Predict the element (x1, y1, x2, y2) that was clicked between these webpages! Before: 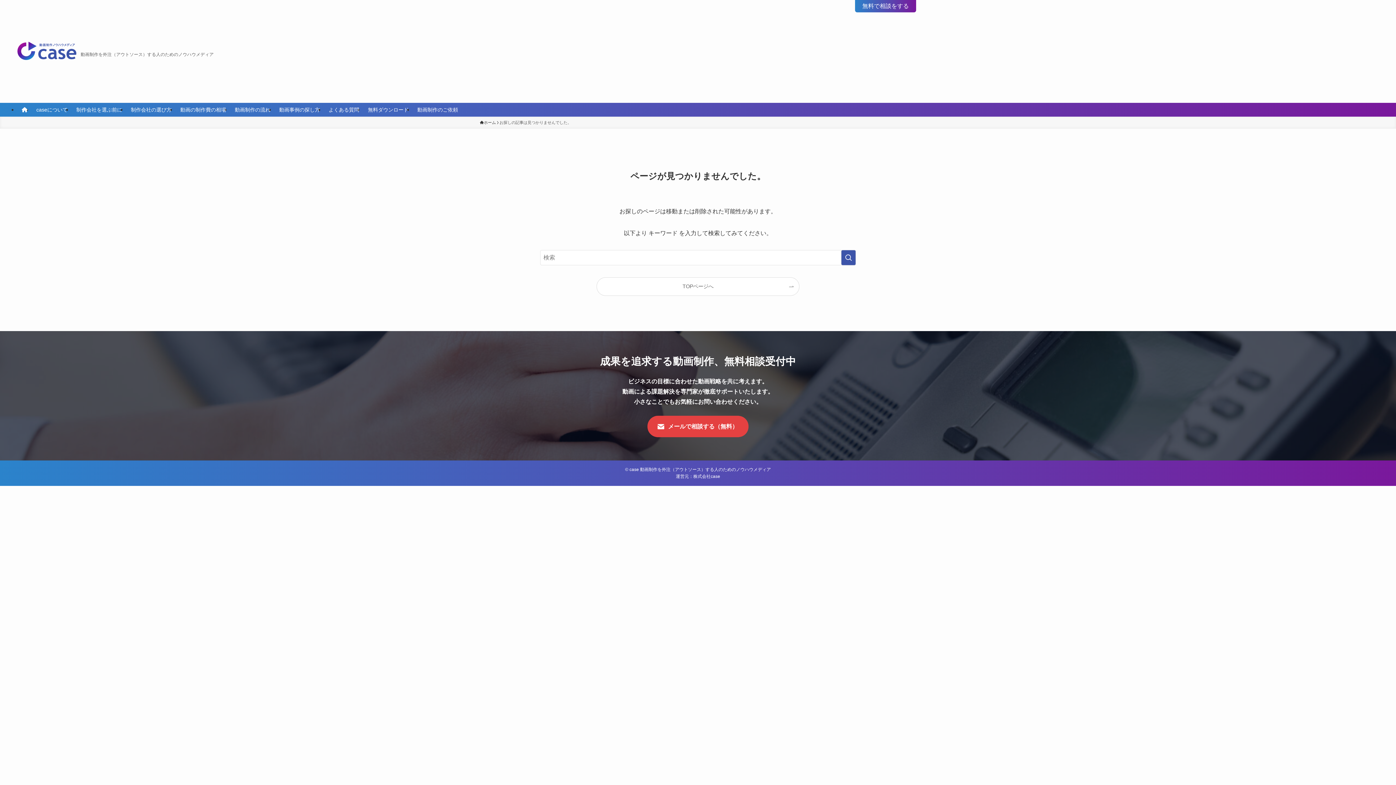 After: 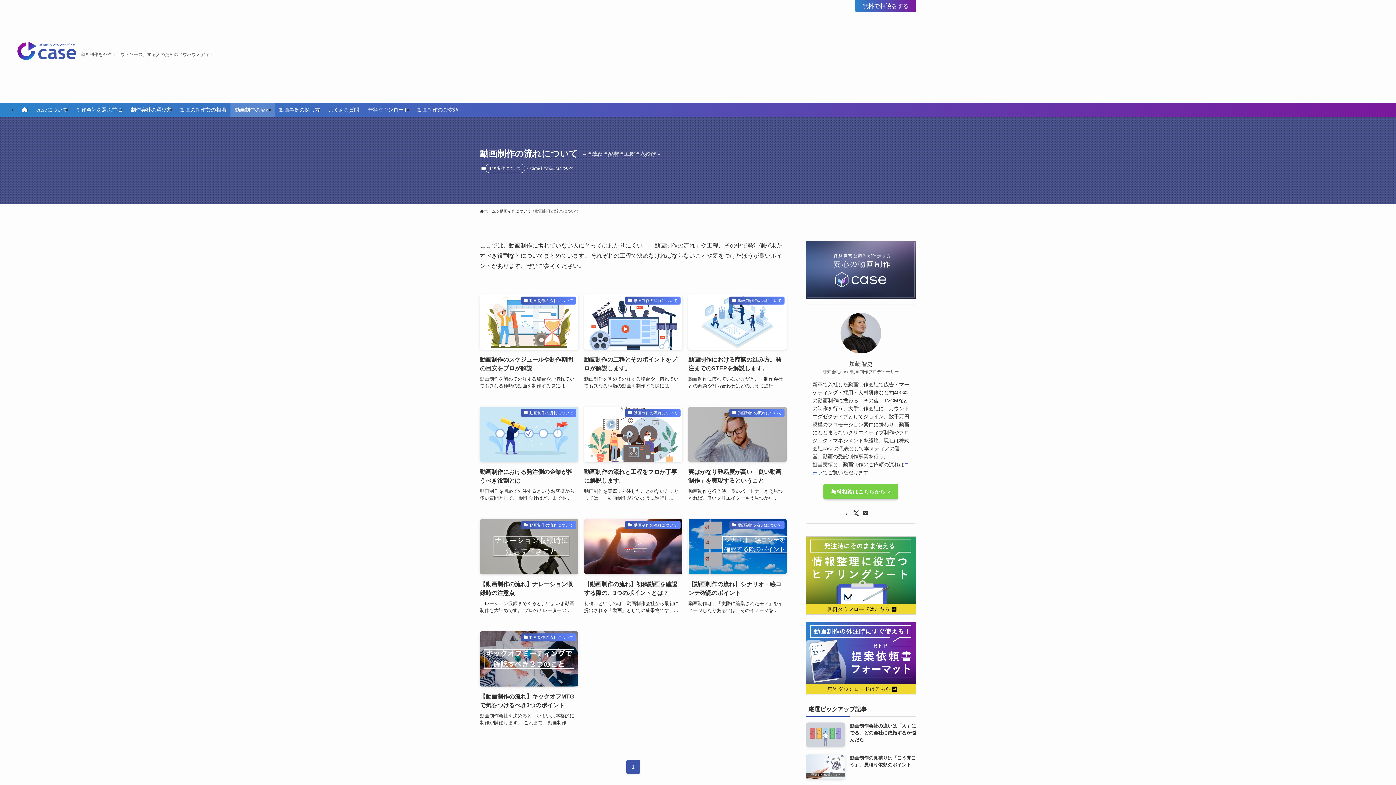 Action: bbox: (230, 102, 274, 116) label: 動画制作の流れ